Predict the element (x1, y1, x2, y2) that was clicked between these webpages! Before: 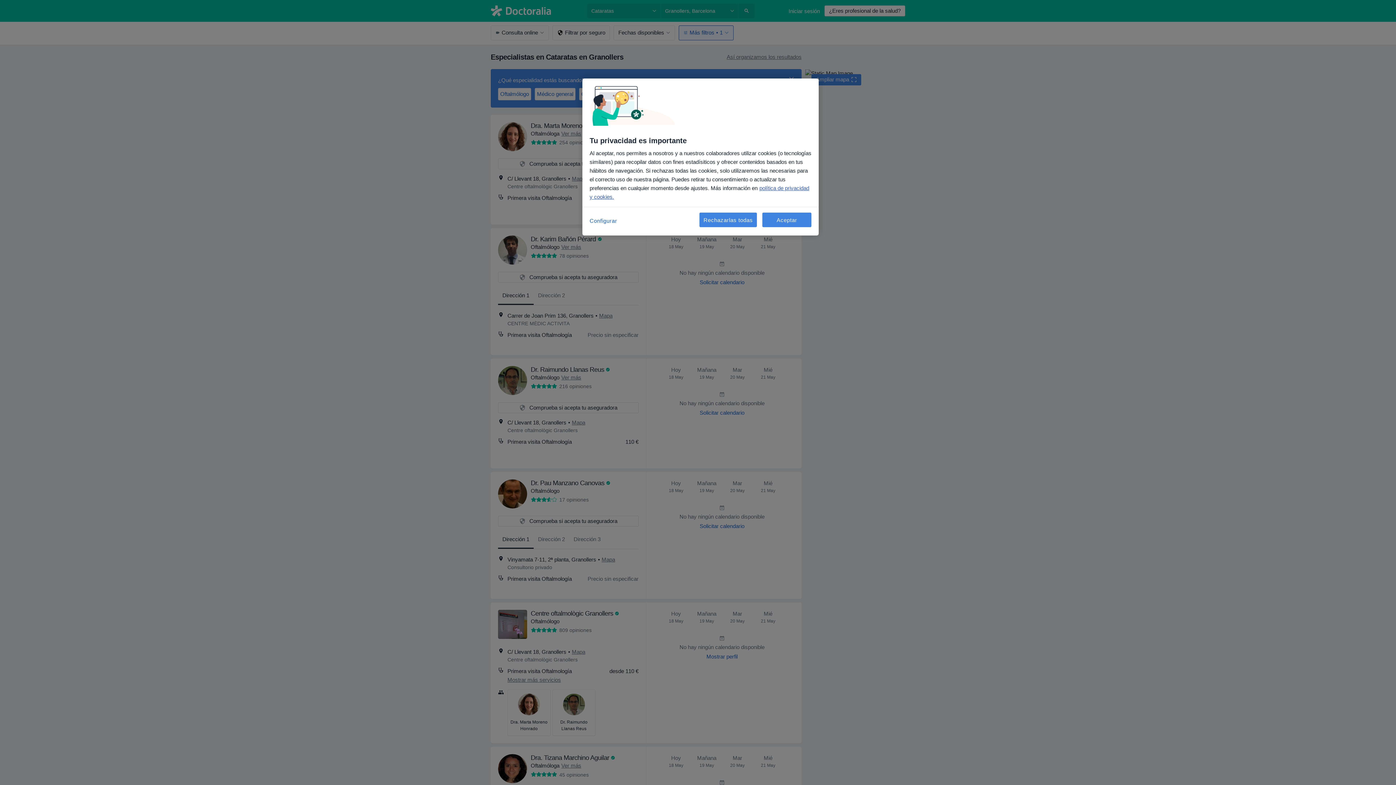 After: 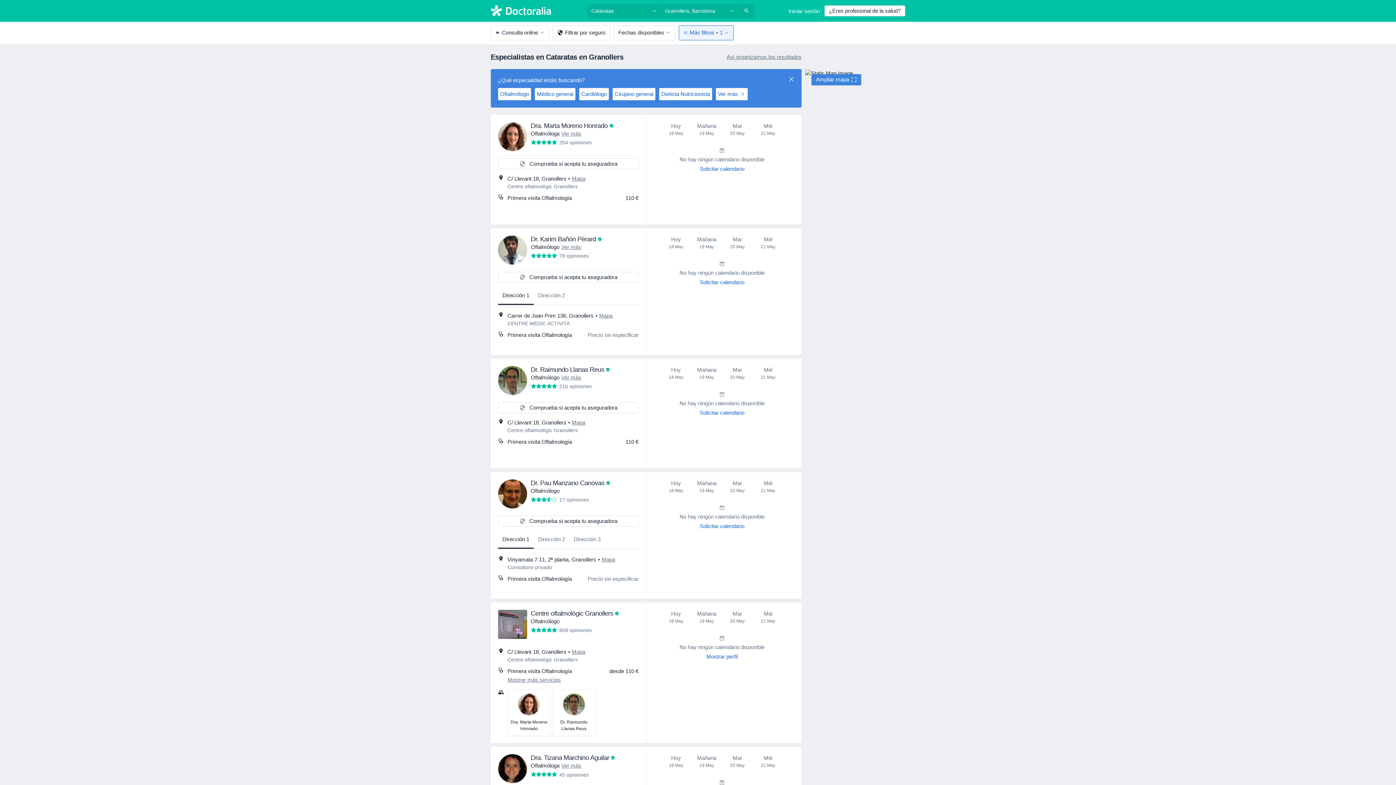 Action: label: Rechazarlas todas bbox: (699, 212, 757, 227)